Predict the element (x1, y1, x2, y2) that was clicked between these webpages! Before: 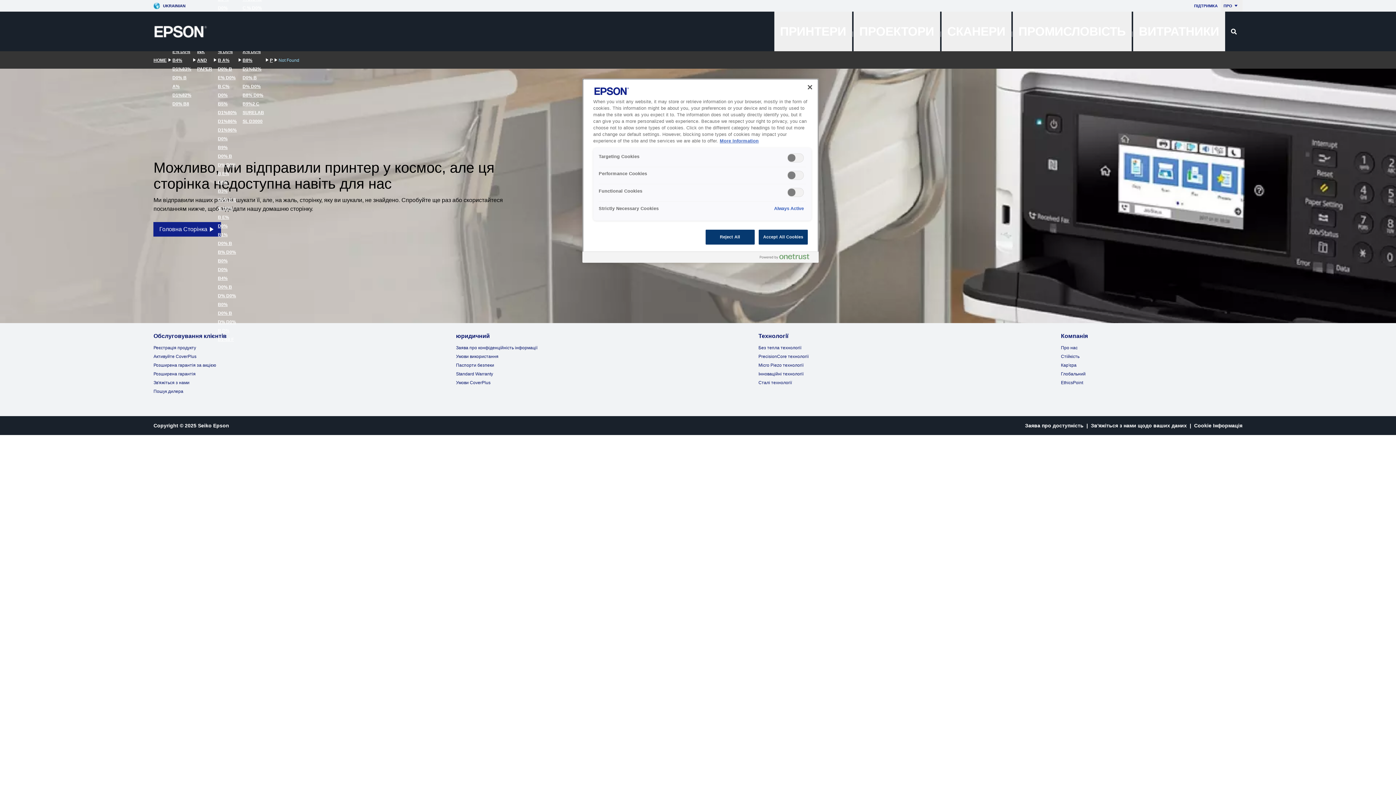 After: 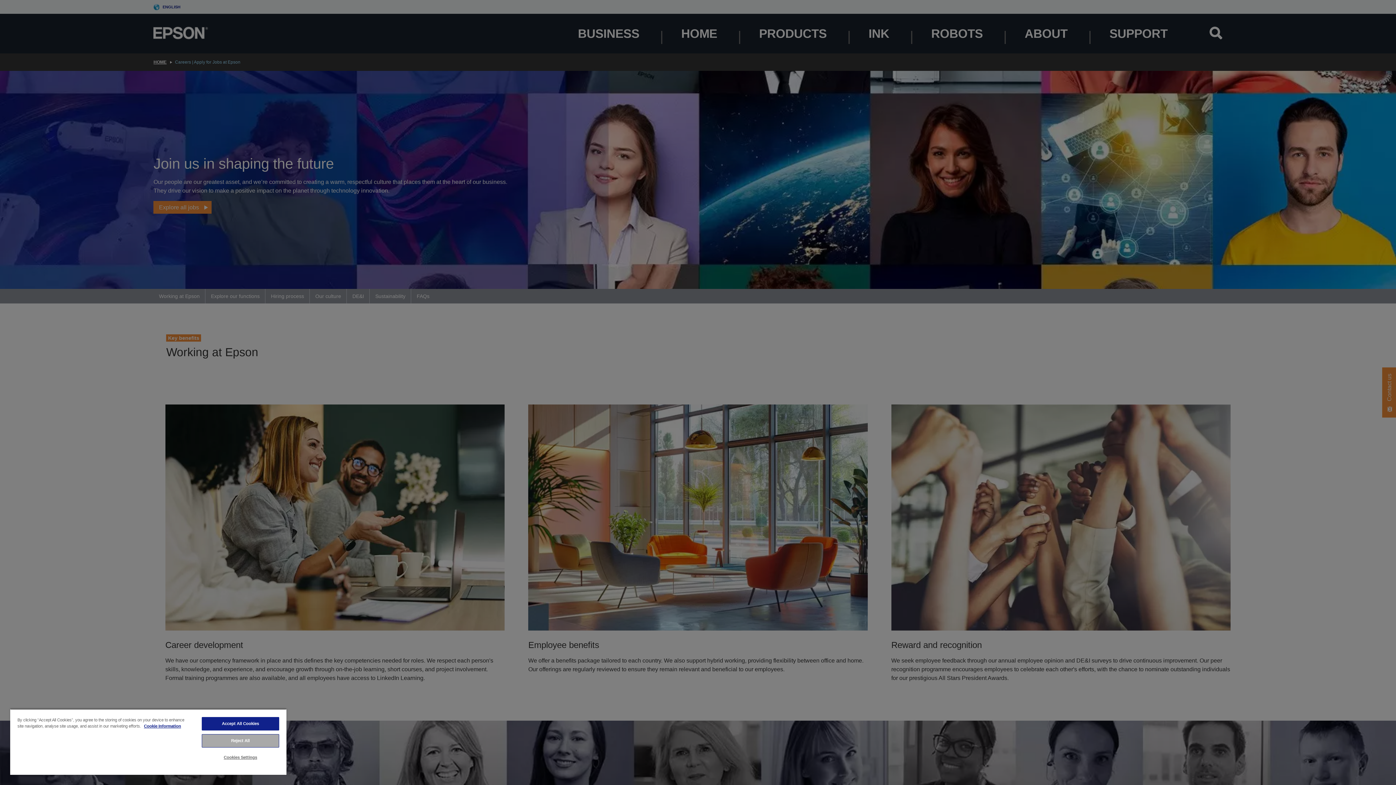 Action: label: Кар'єра bbox: (1061, 362, 1076, 368)